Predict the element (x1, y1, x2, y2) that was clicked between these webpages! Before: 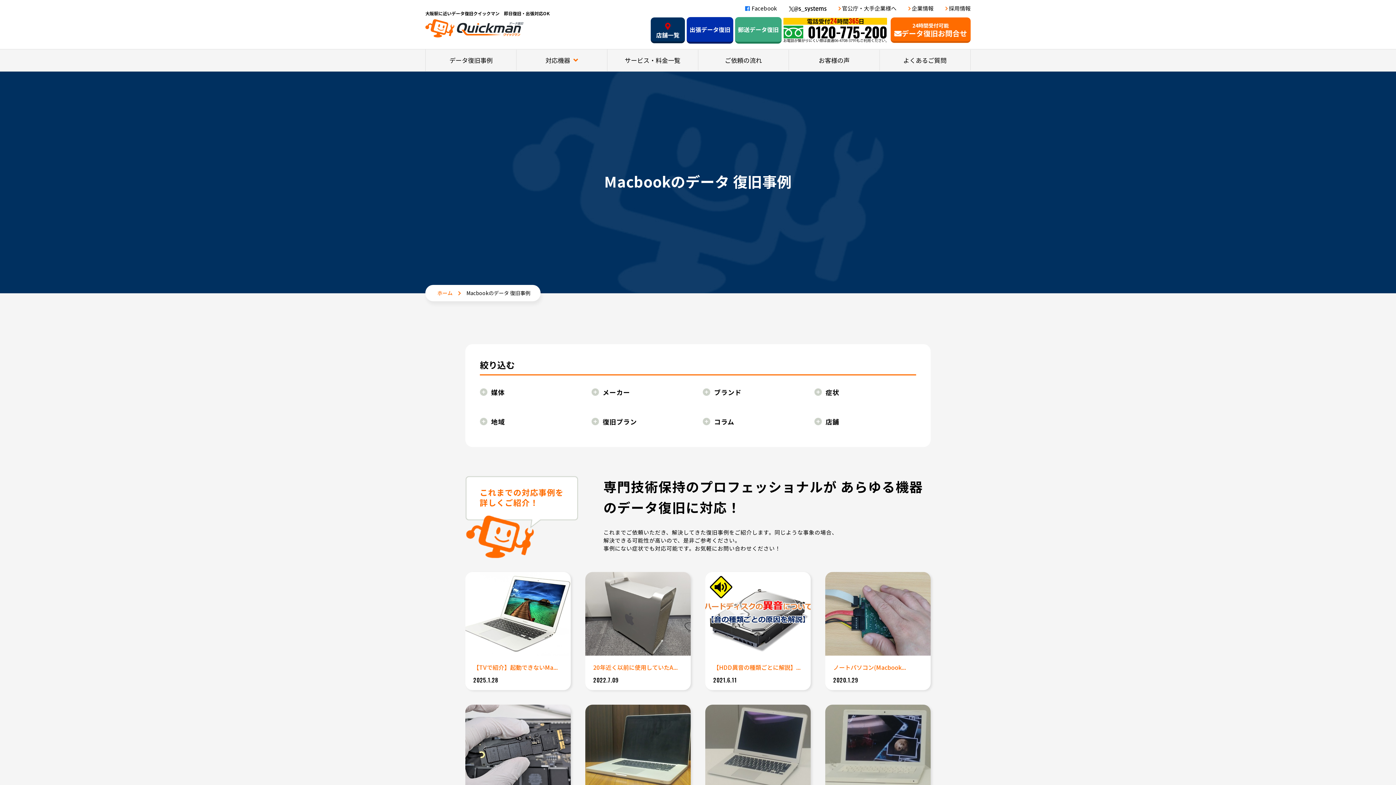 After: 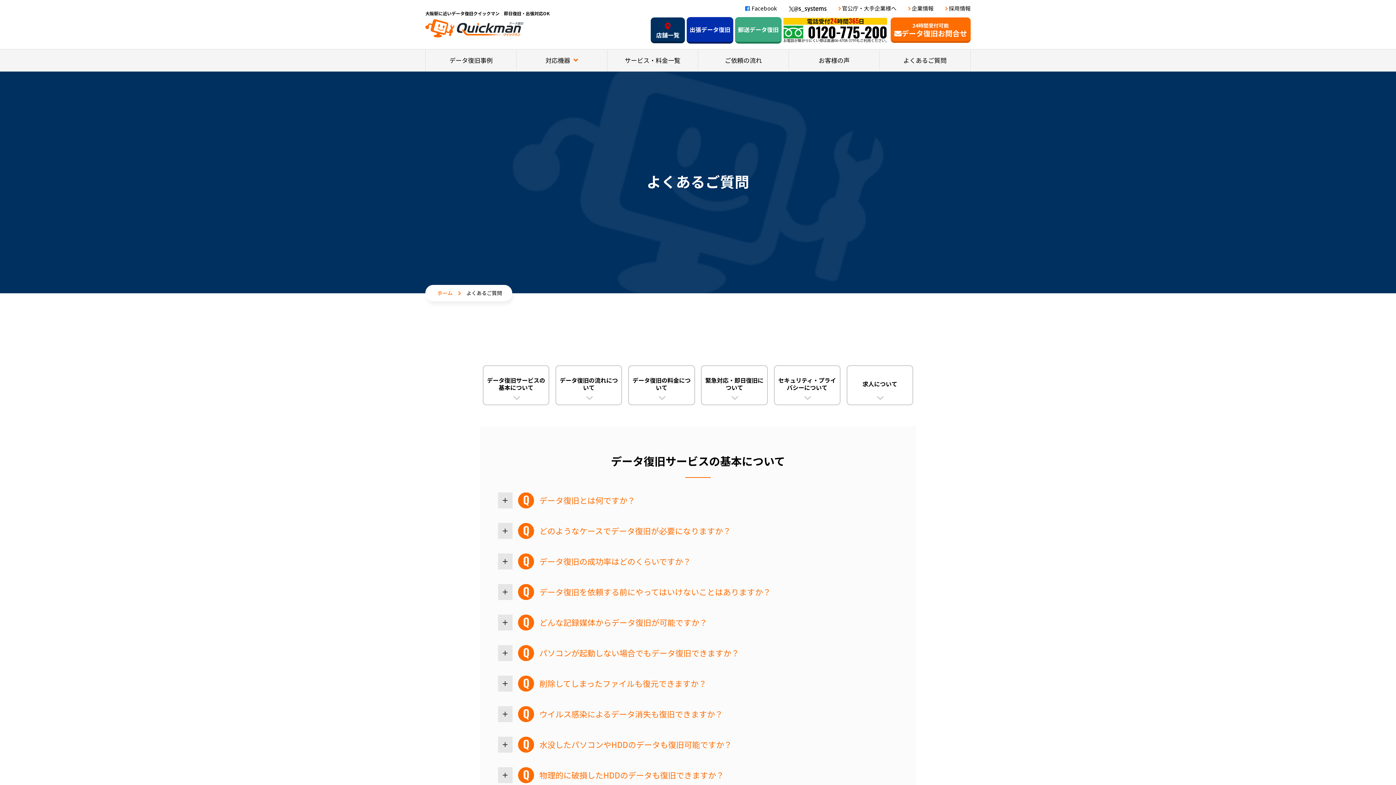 Action: bbox: (879, 49, 970, 70) label: よくあるご質問